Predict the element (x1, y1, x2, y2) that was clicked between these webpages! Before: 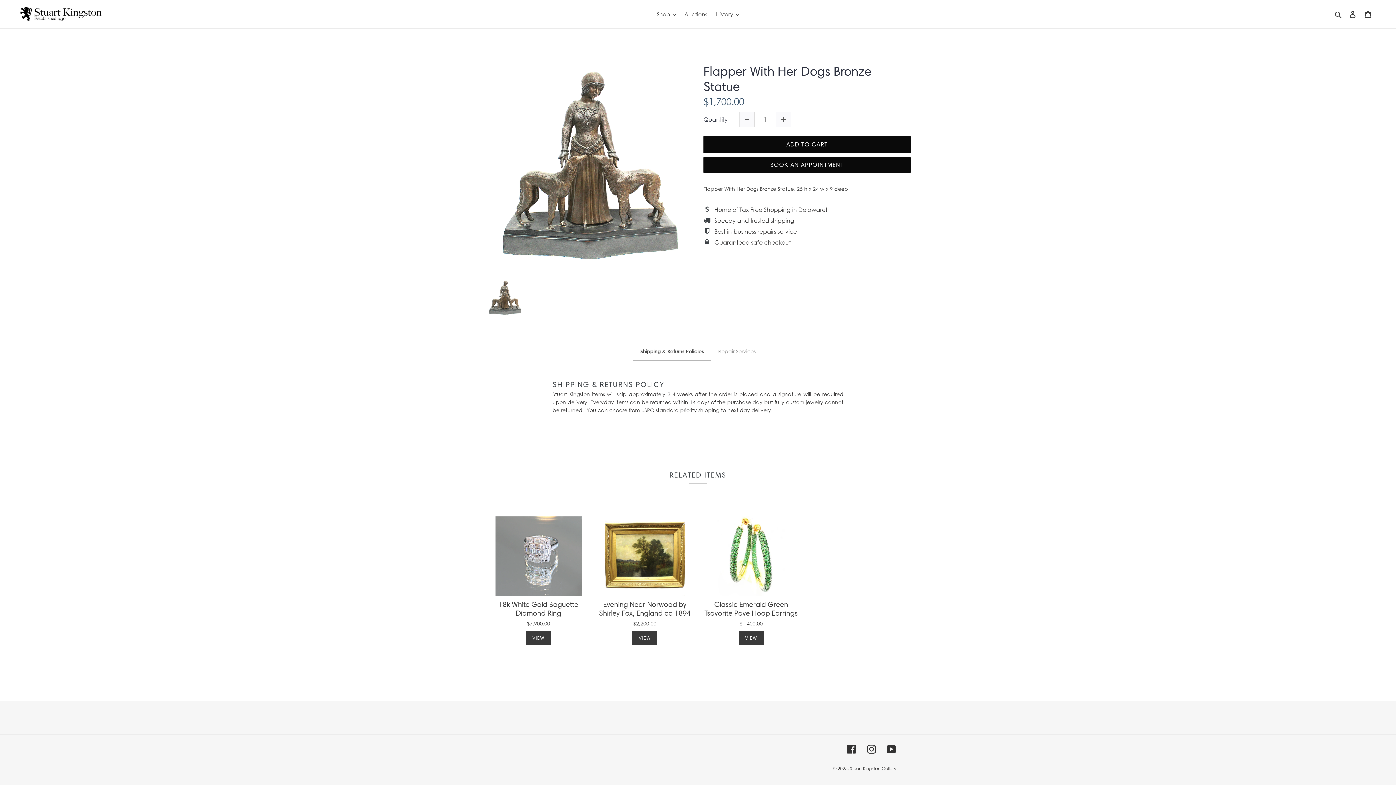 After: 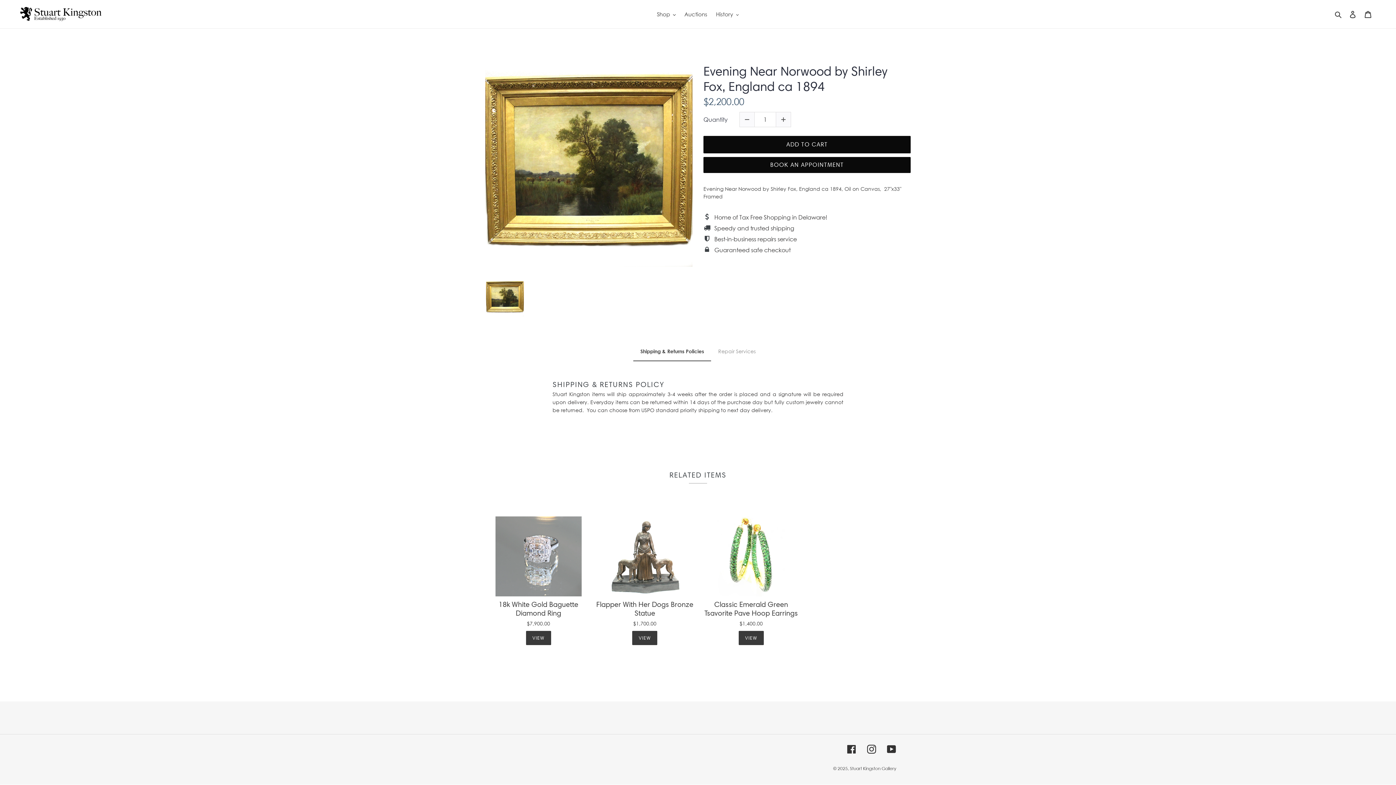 Action: label: VIEW bbox: (632, 631, 657, 645)